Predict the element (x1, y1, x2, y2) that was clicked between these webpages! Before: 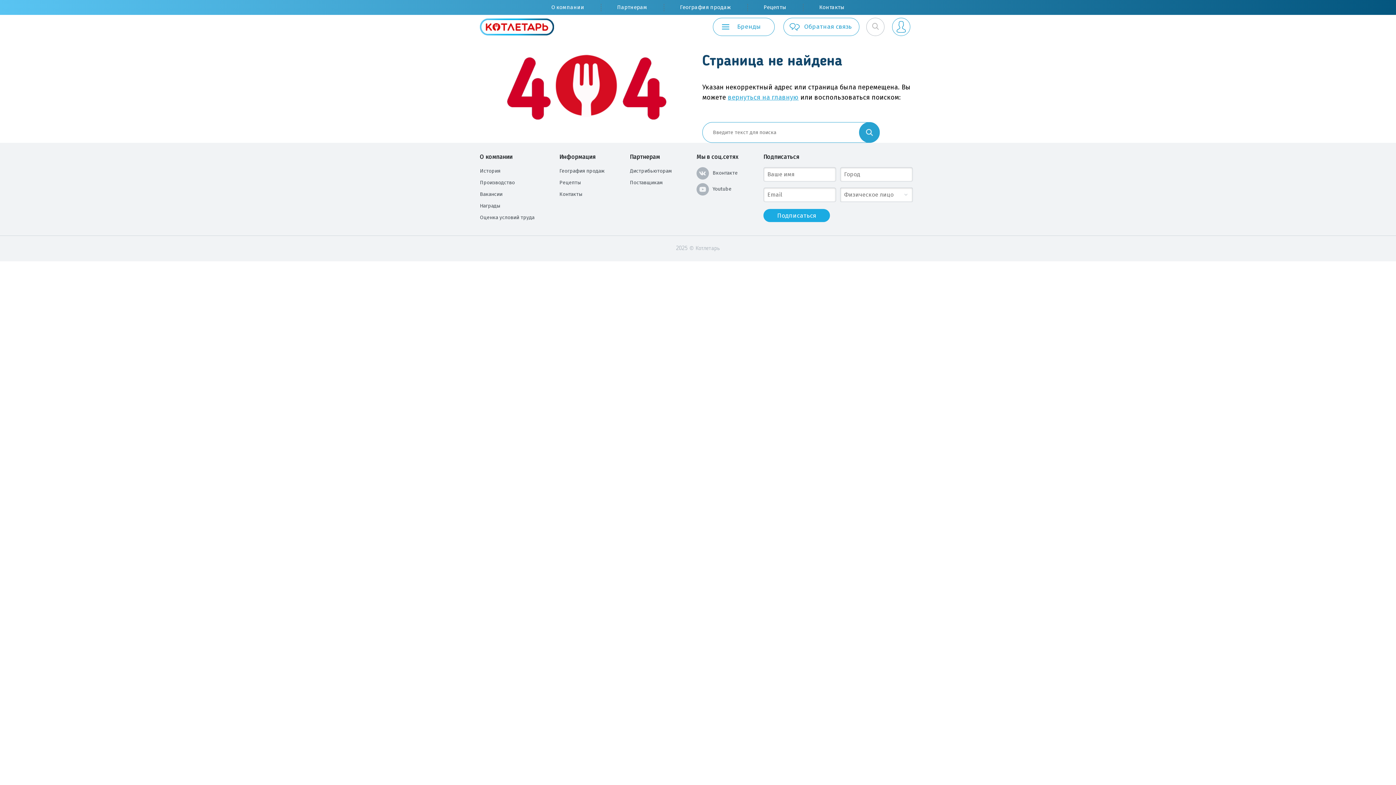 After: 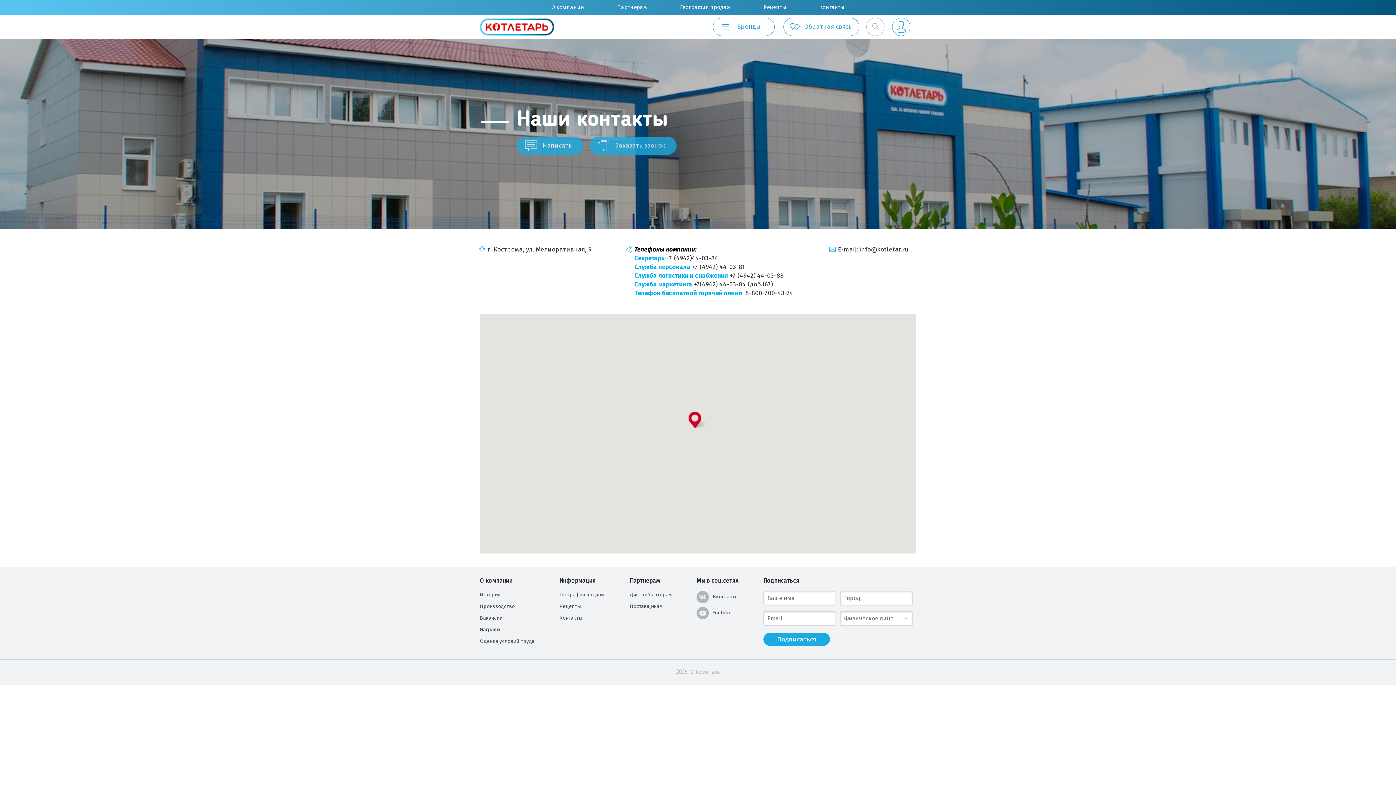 Action: label: Контакты bbox: (559, 190, 605, 198)